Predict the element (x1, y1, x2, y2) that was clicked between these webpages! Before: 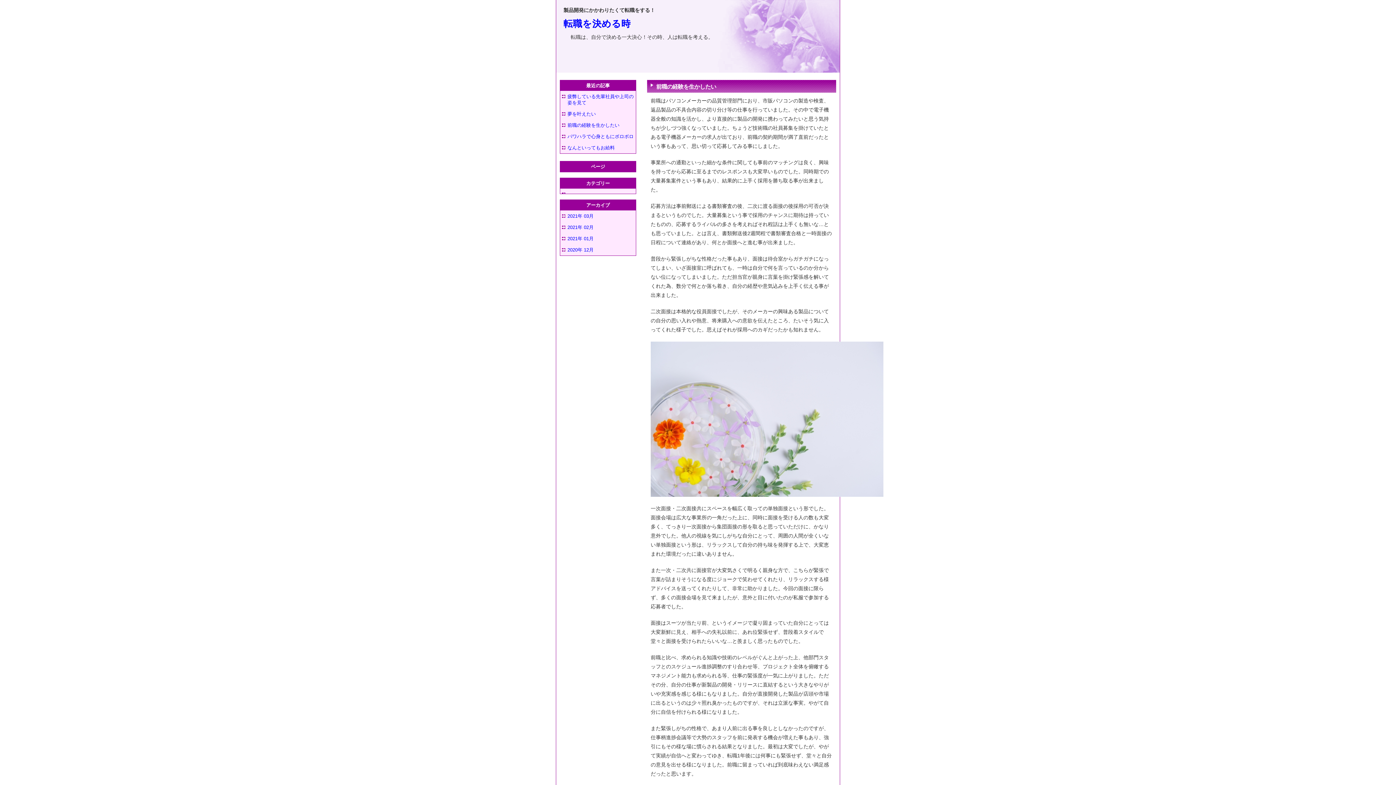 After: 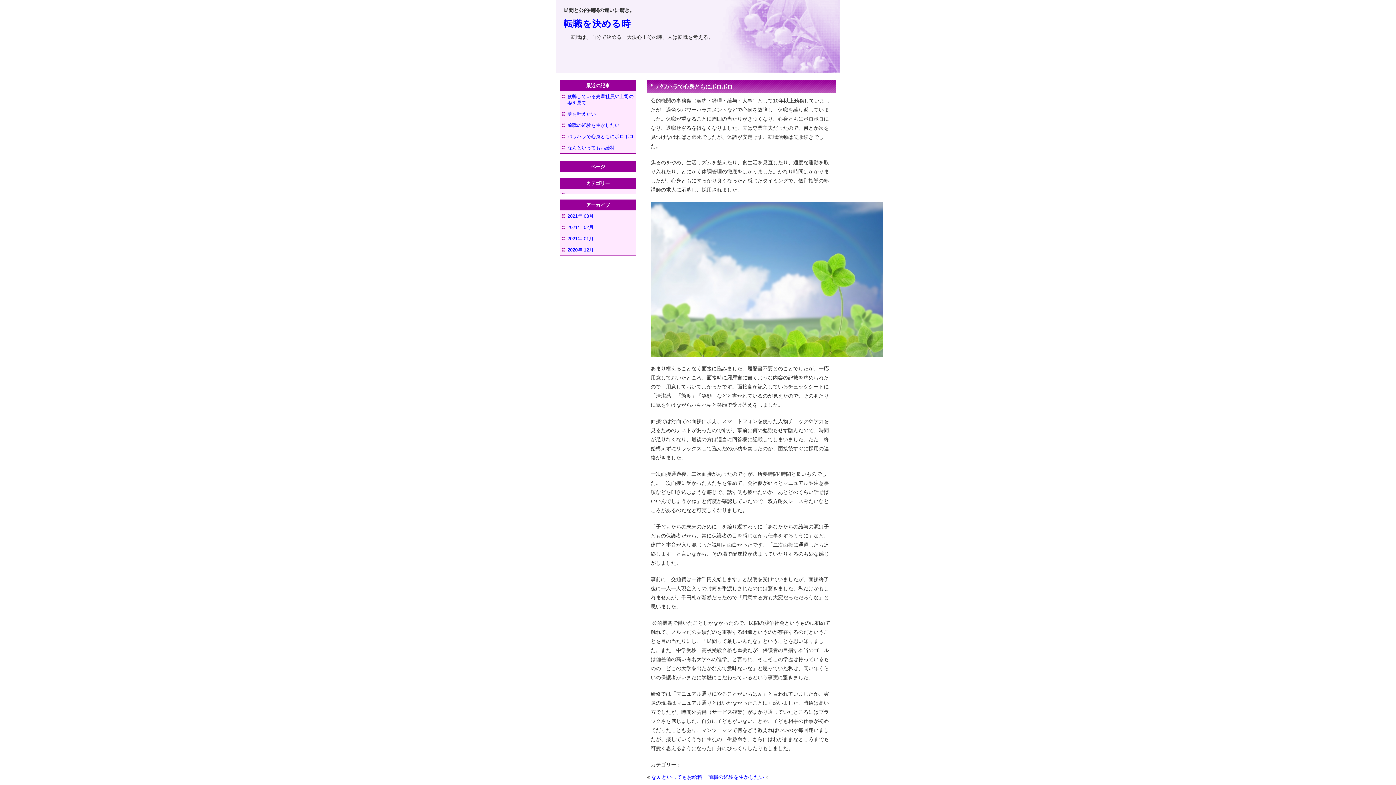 Action: label: パワハラで心身ともにボロボロ bbox: (560, 130, 636, 142)